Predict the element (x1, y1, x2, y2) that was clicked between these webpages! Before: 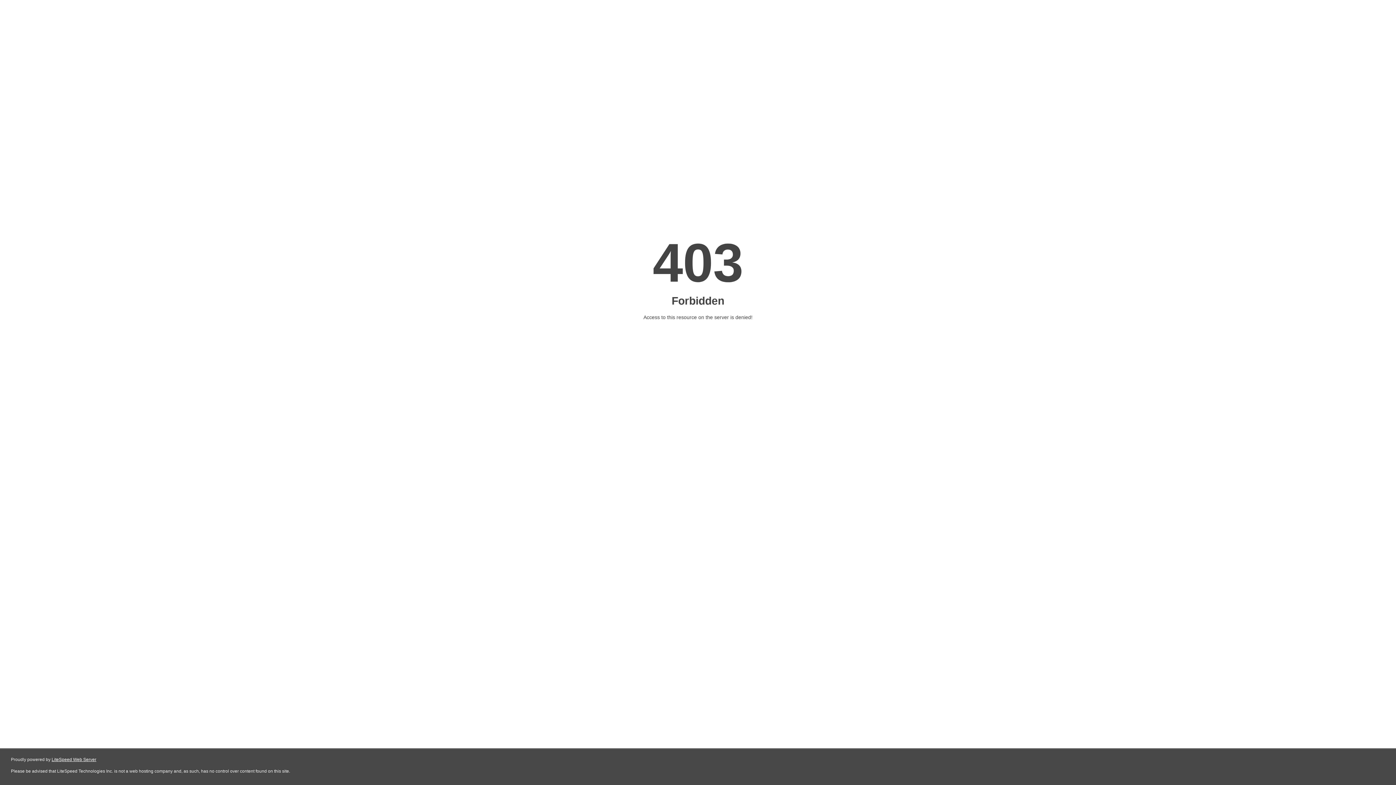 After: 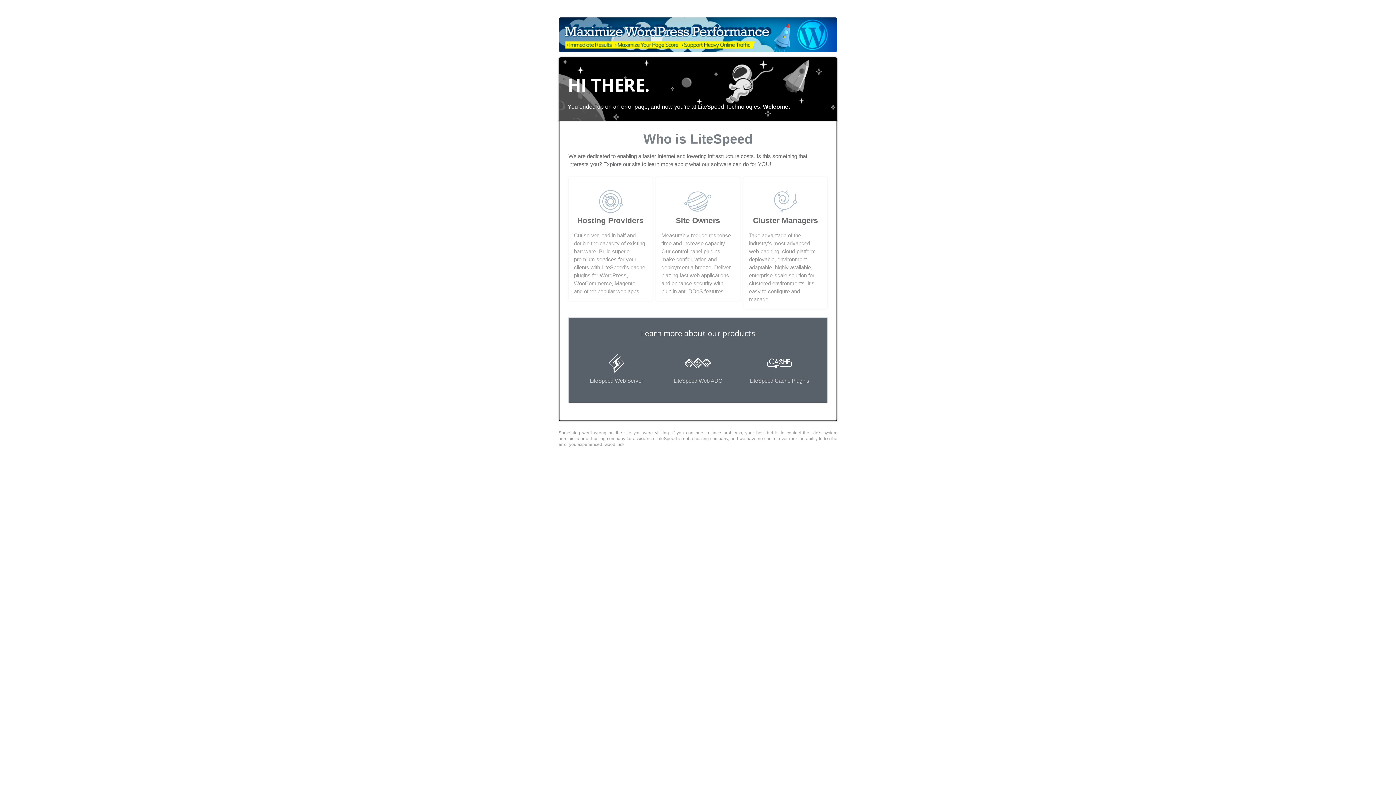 Action: bbox: (51, 757, 96, 762) label: LiteSpeed Web Server